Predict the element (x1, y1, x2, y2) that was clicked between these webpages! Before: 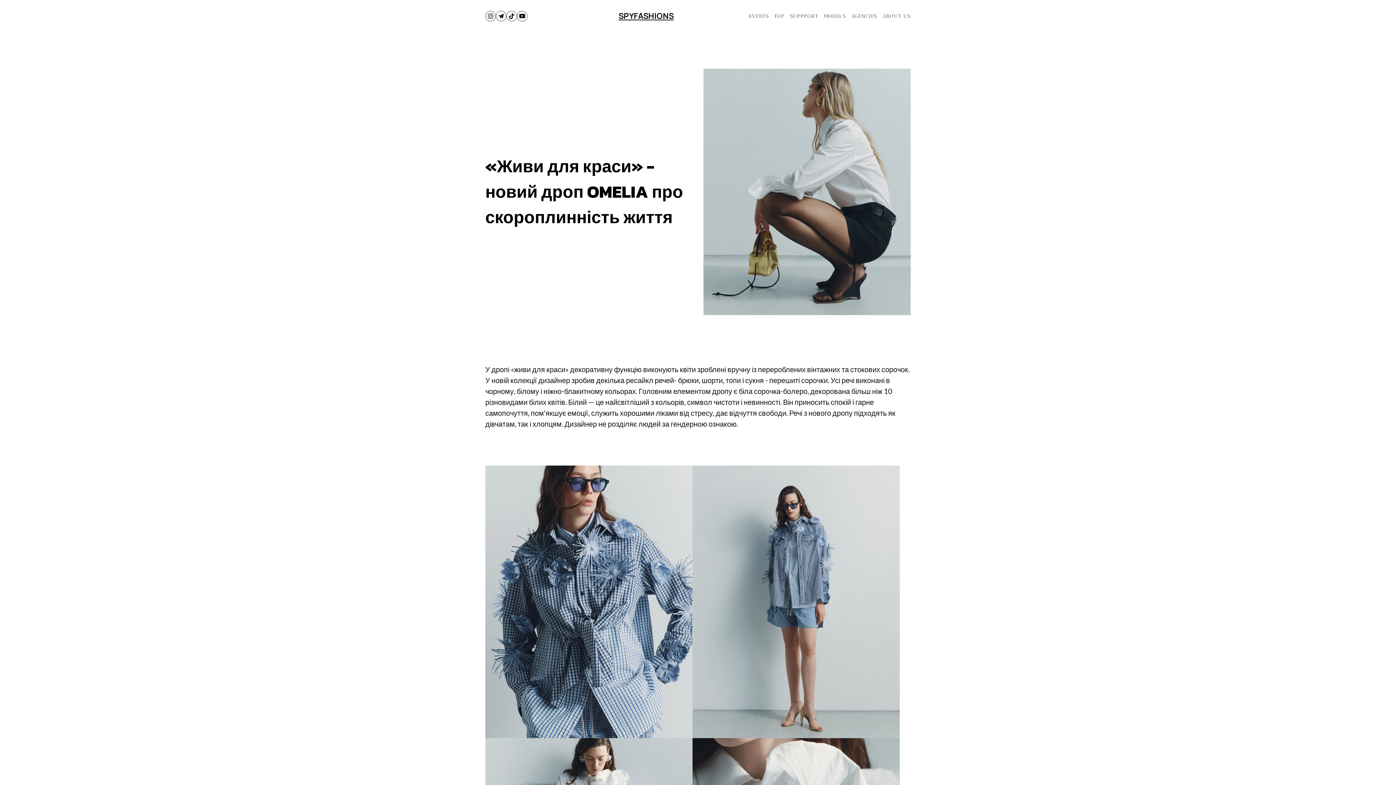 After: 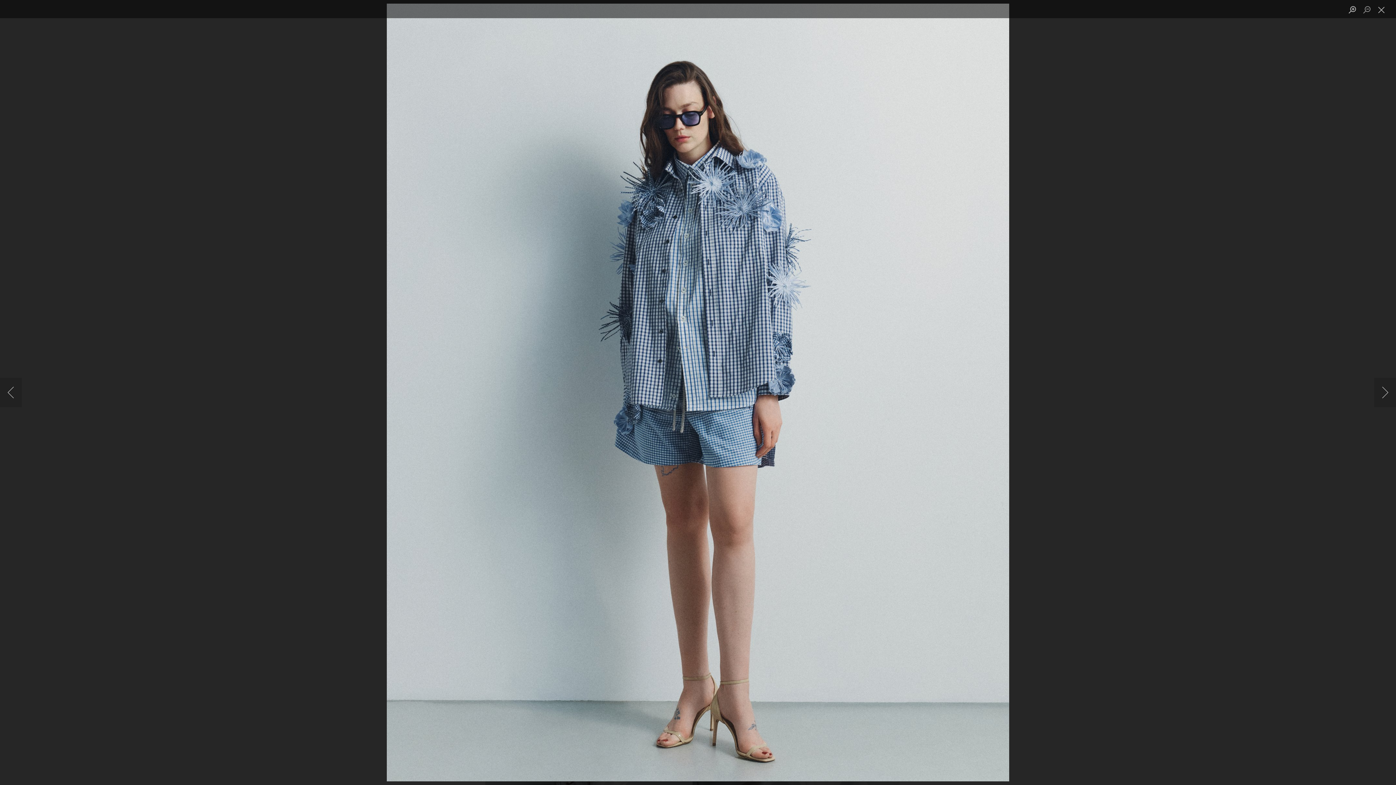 Action: bbox: (692, 465, 900, 738)